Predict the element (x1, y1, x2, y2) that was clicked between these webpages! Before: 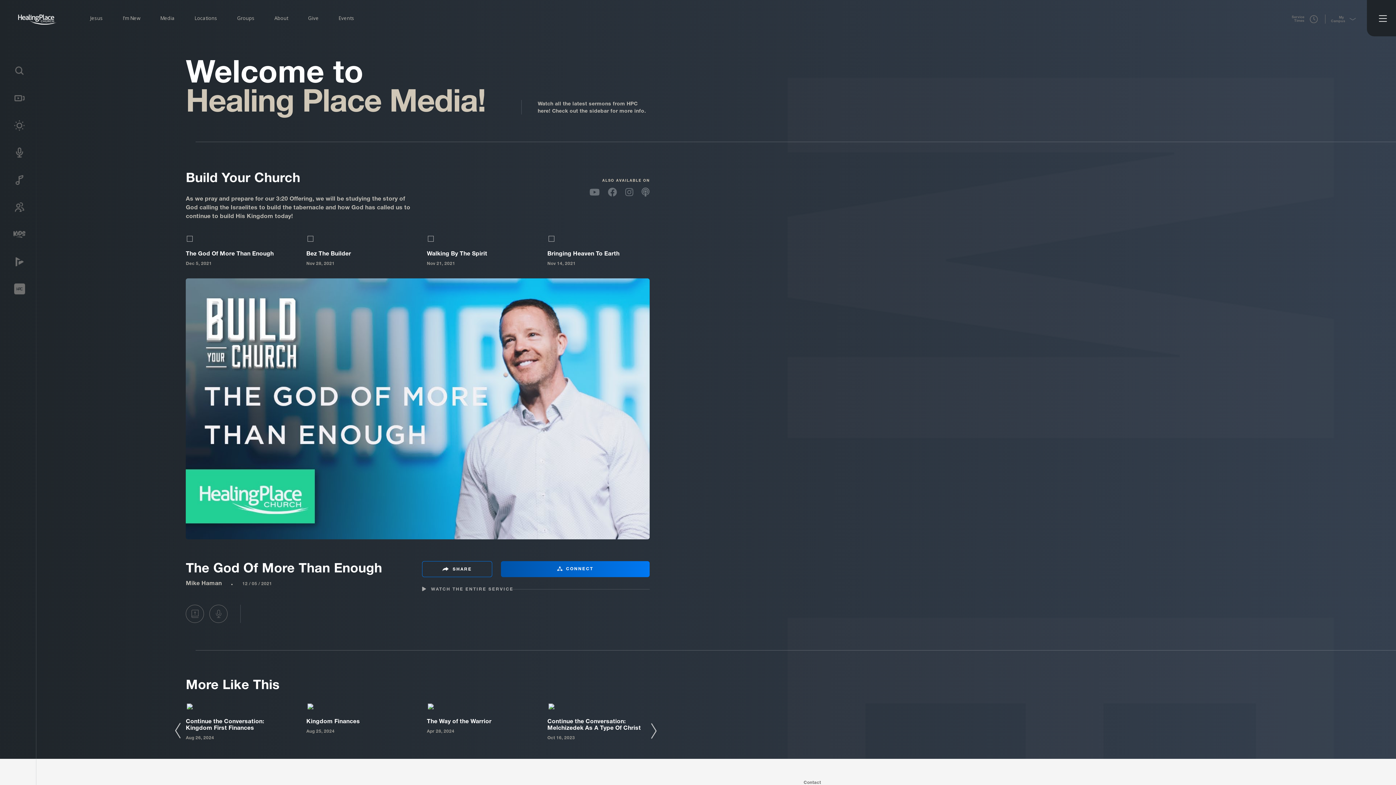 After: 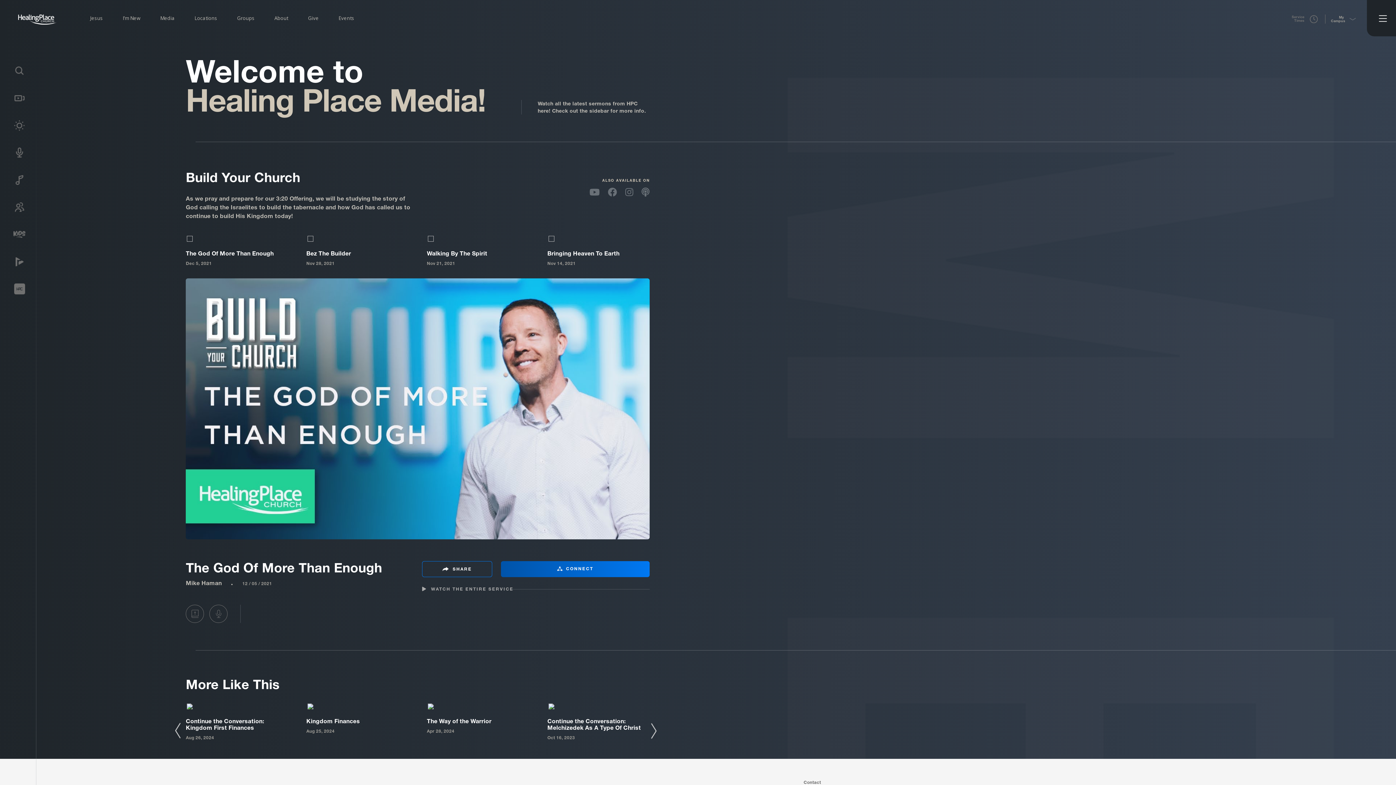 Action: label: My Campus bbox: (1331, 15, 1345, 22)